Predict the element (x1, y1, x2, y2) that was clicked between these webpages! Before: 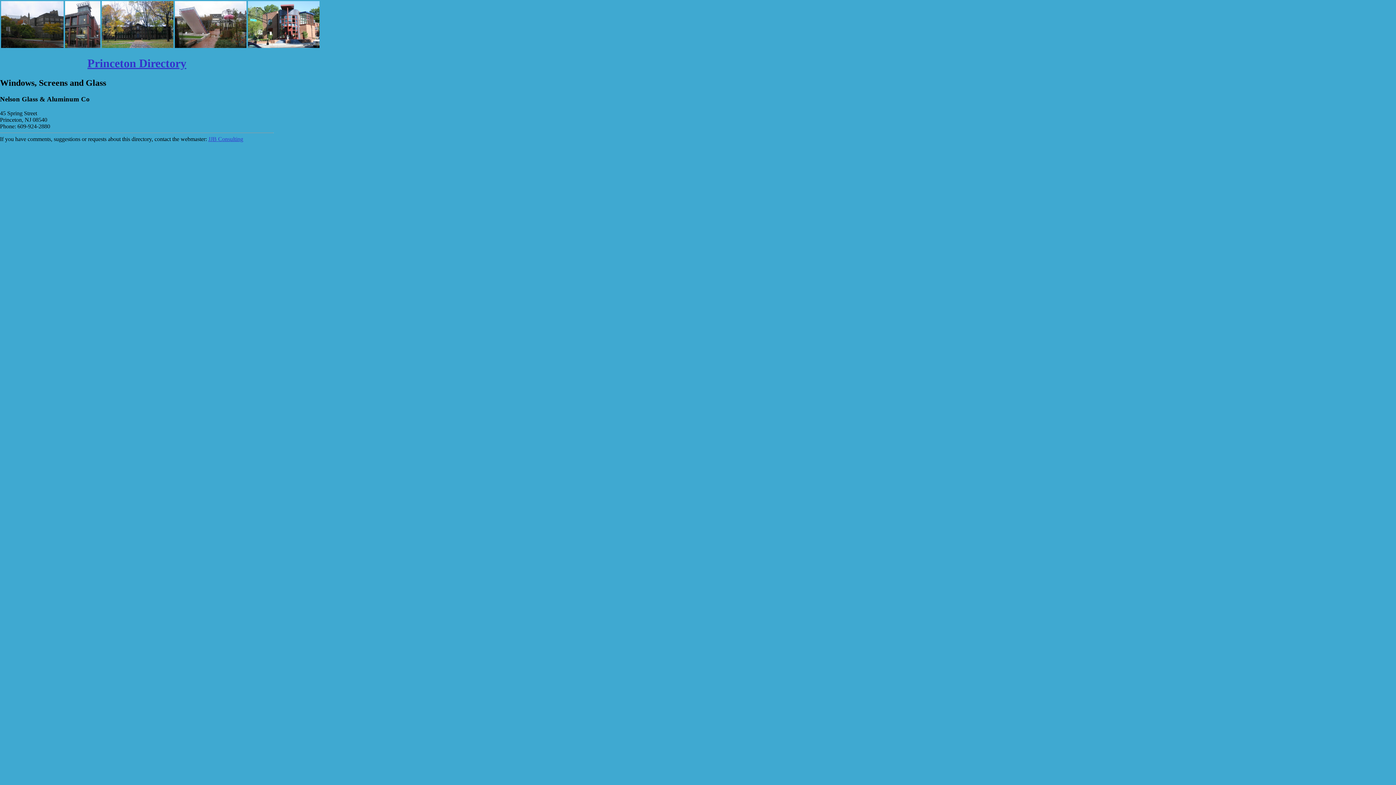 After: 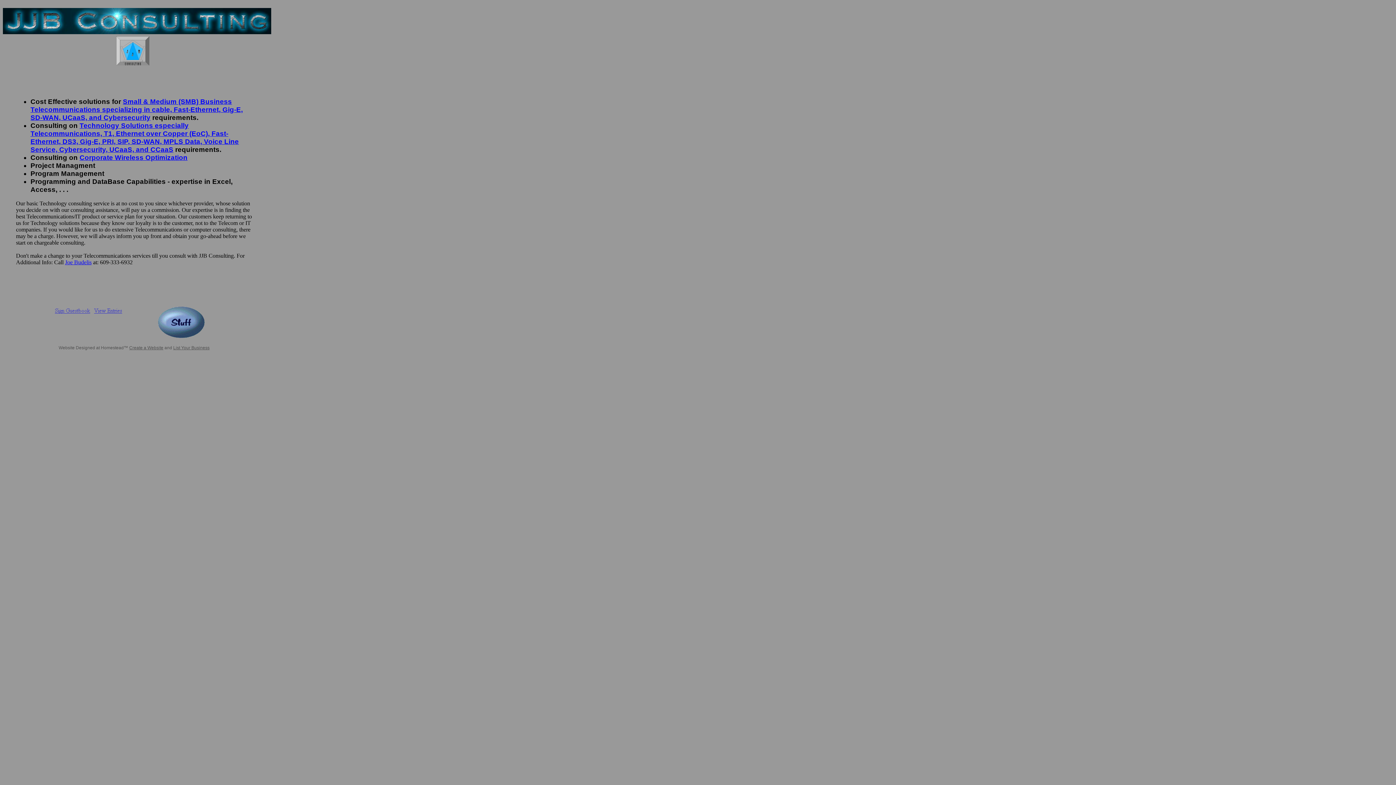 Action: bbox: (208, 135, 243, 142) label: JJB Consulting